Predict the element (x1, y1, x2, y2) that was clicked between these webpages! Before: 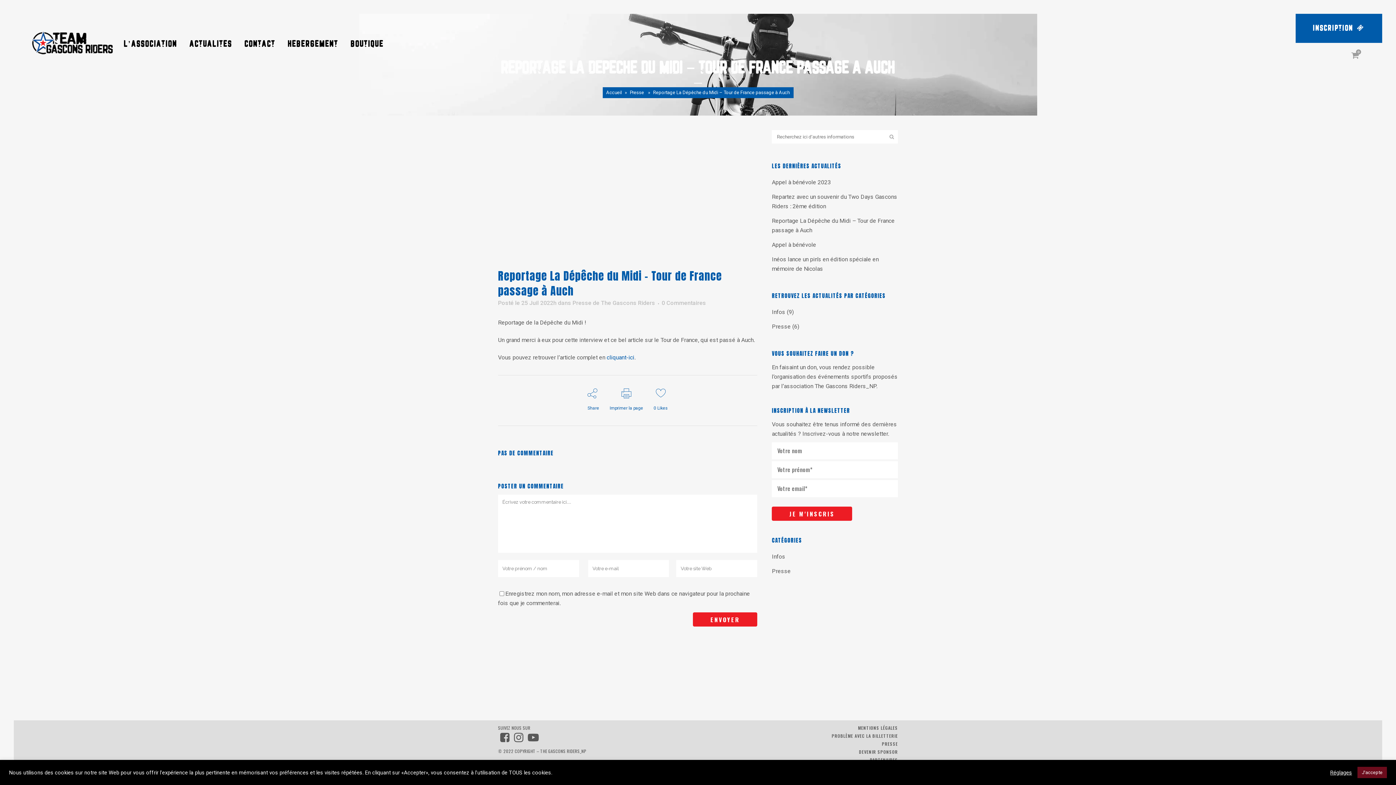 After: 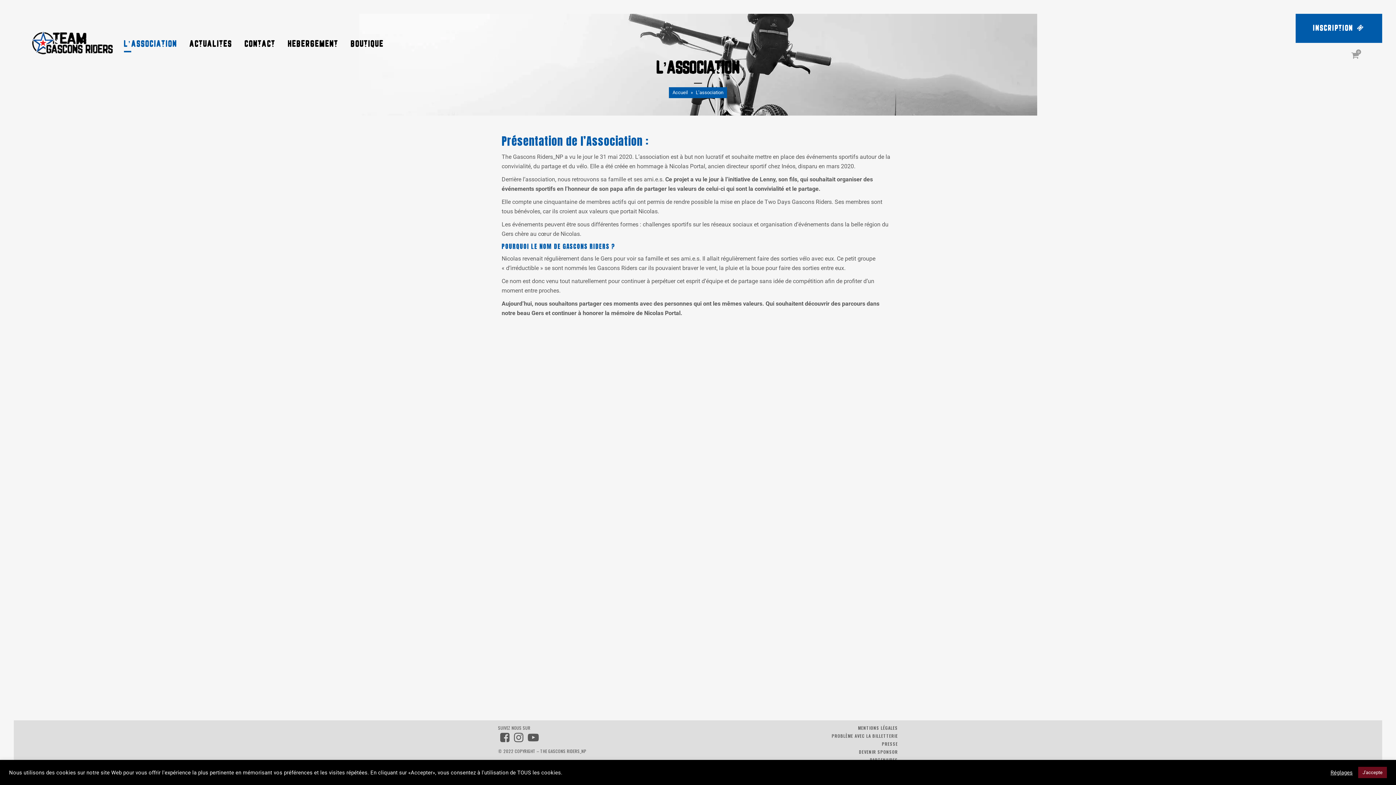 Action: label: L’Association bbox: (117, 25, 183, 62)